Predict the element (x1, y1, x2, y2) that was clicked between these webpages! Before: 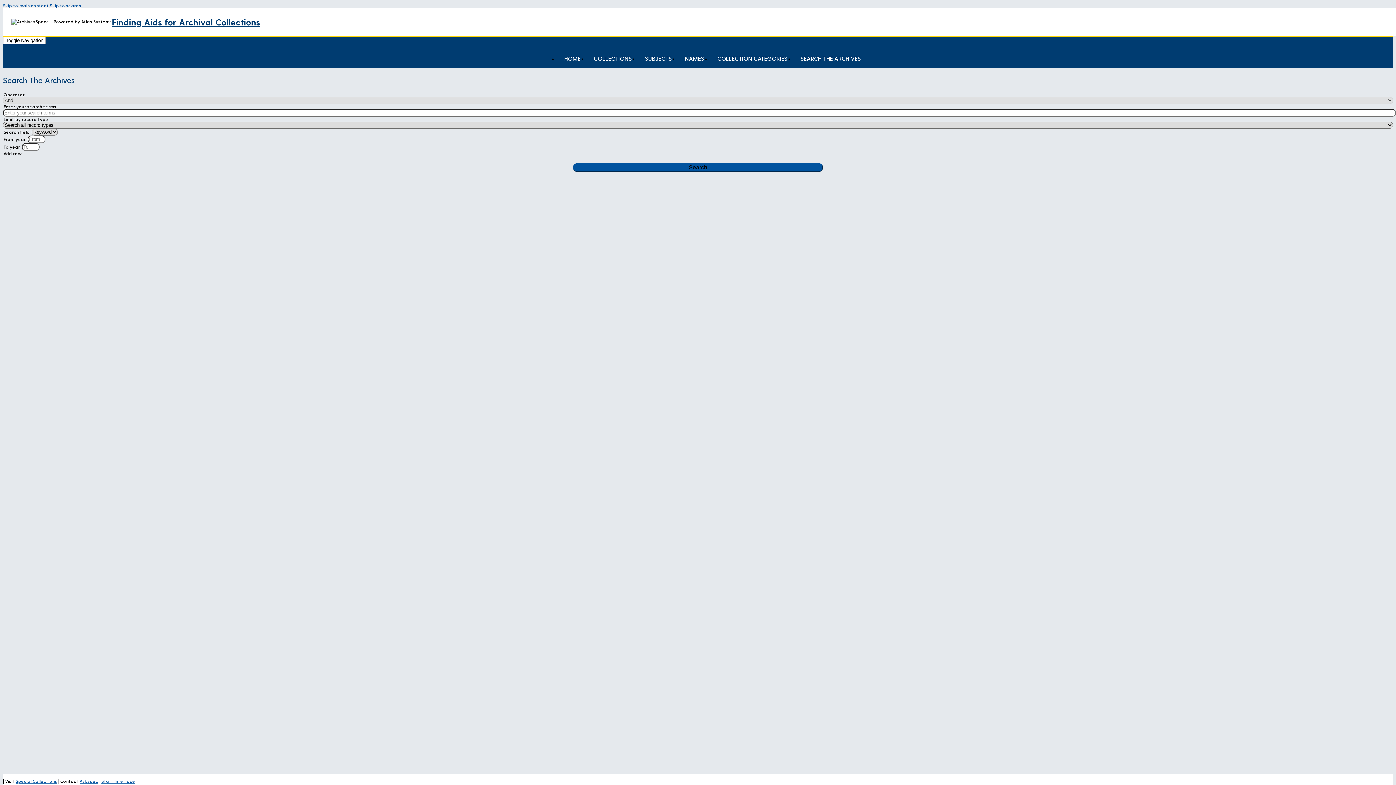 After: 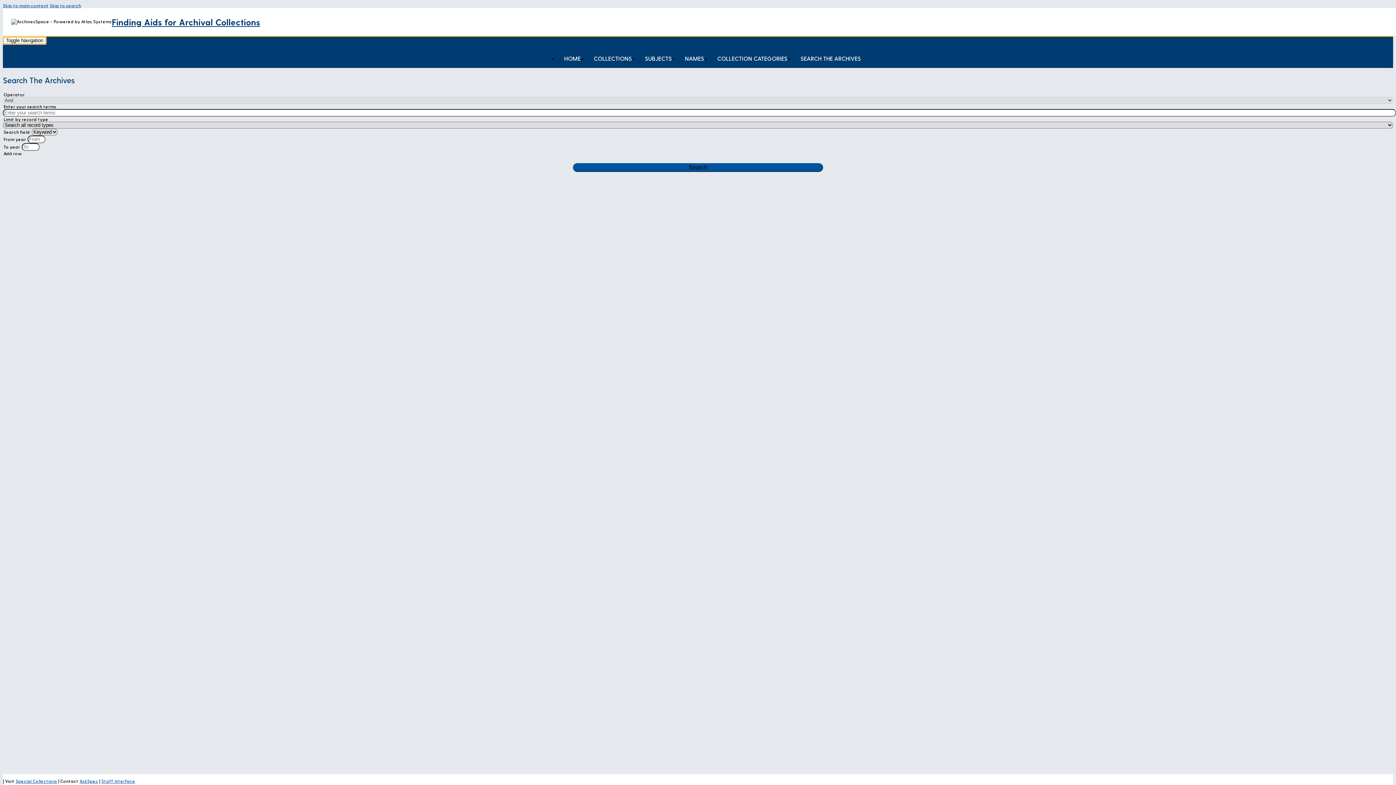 Action: bbox: (2, 36, 46, 44) label: Toggle Navigation